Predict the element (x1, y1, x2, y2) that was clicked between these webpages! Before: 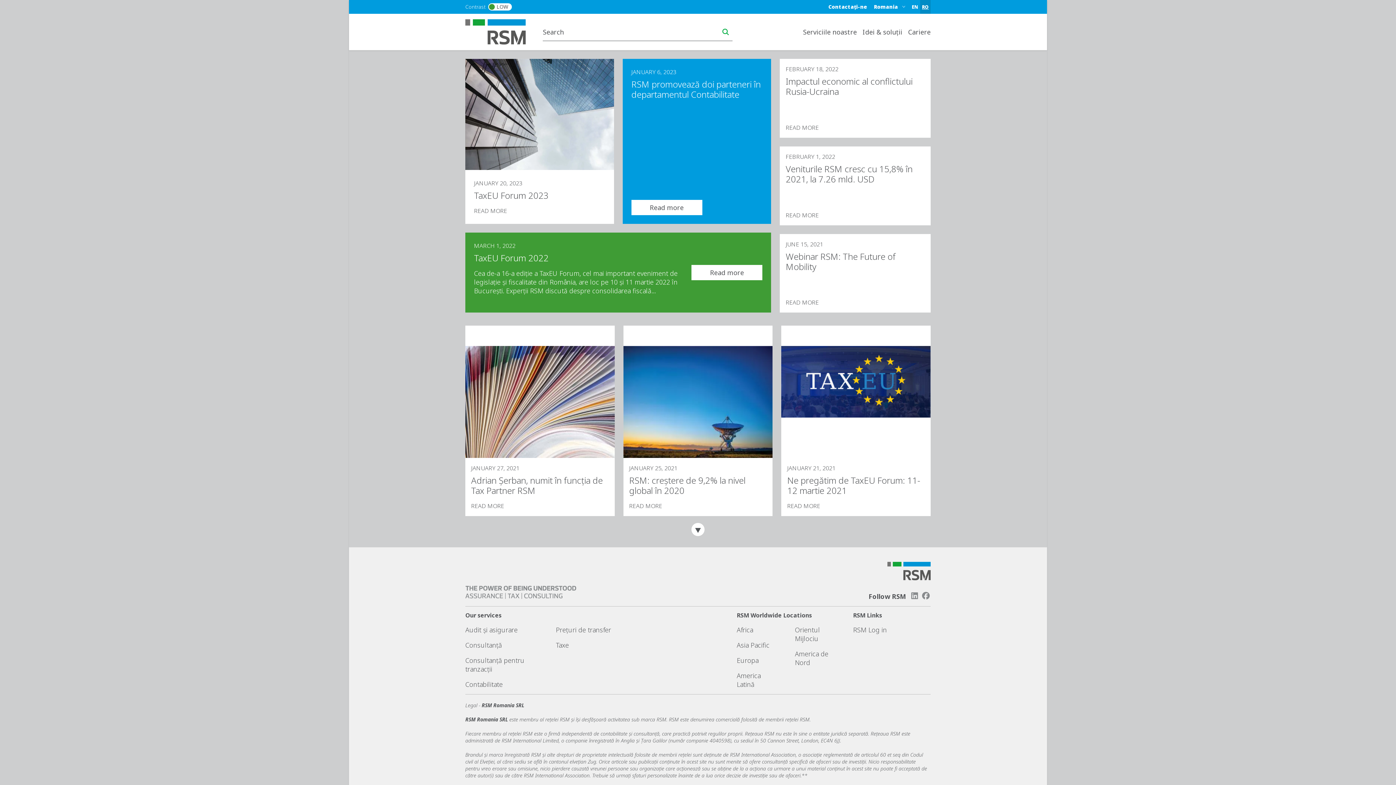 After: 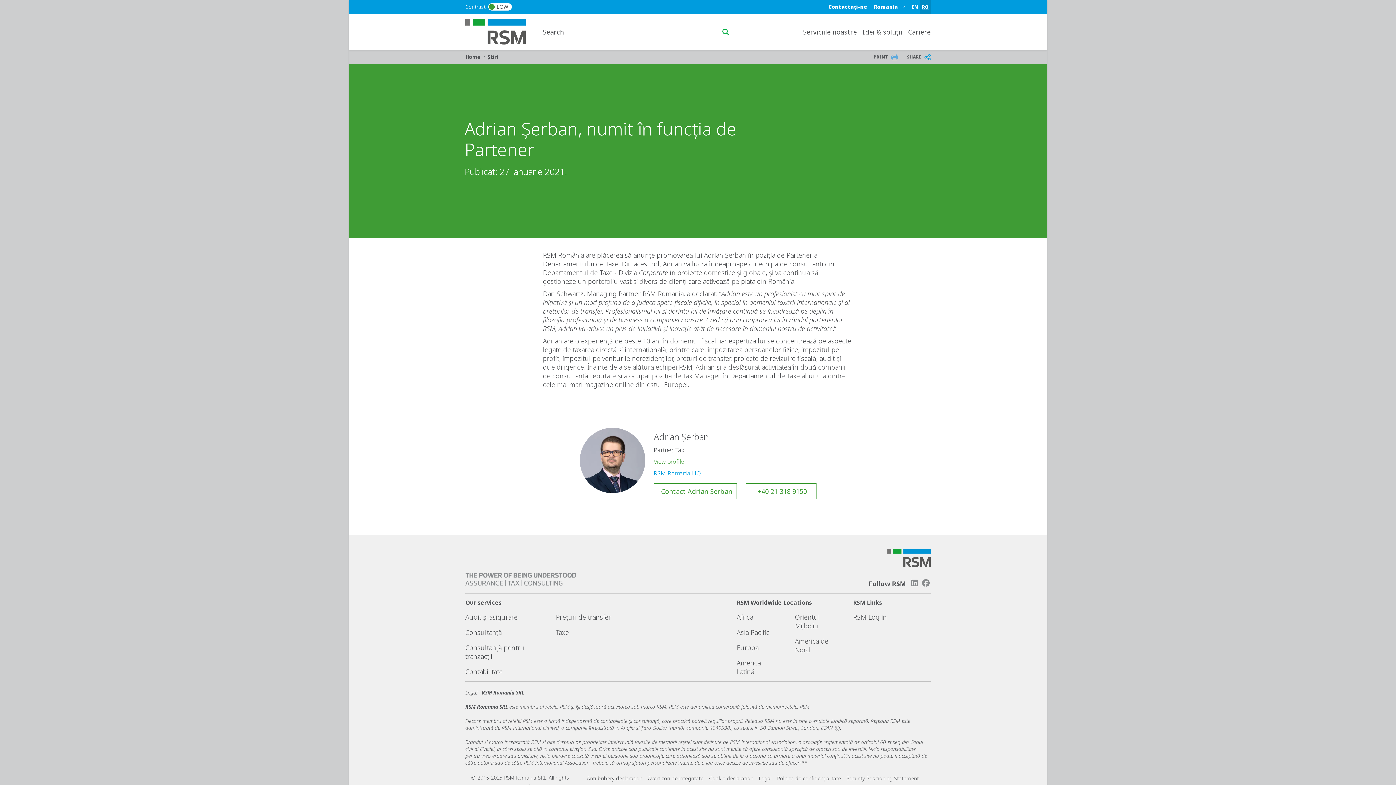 Action: bbox: (465, 346, 614, 458)